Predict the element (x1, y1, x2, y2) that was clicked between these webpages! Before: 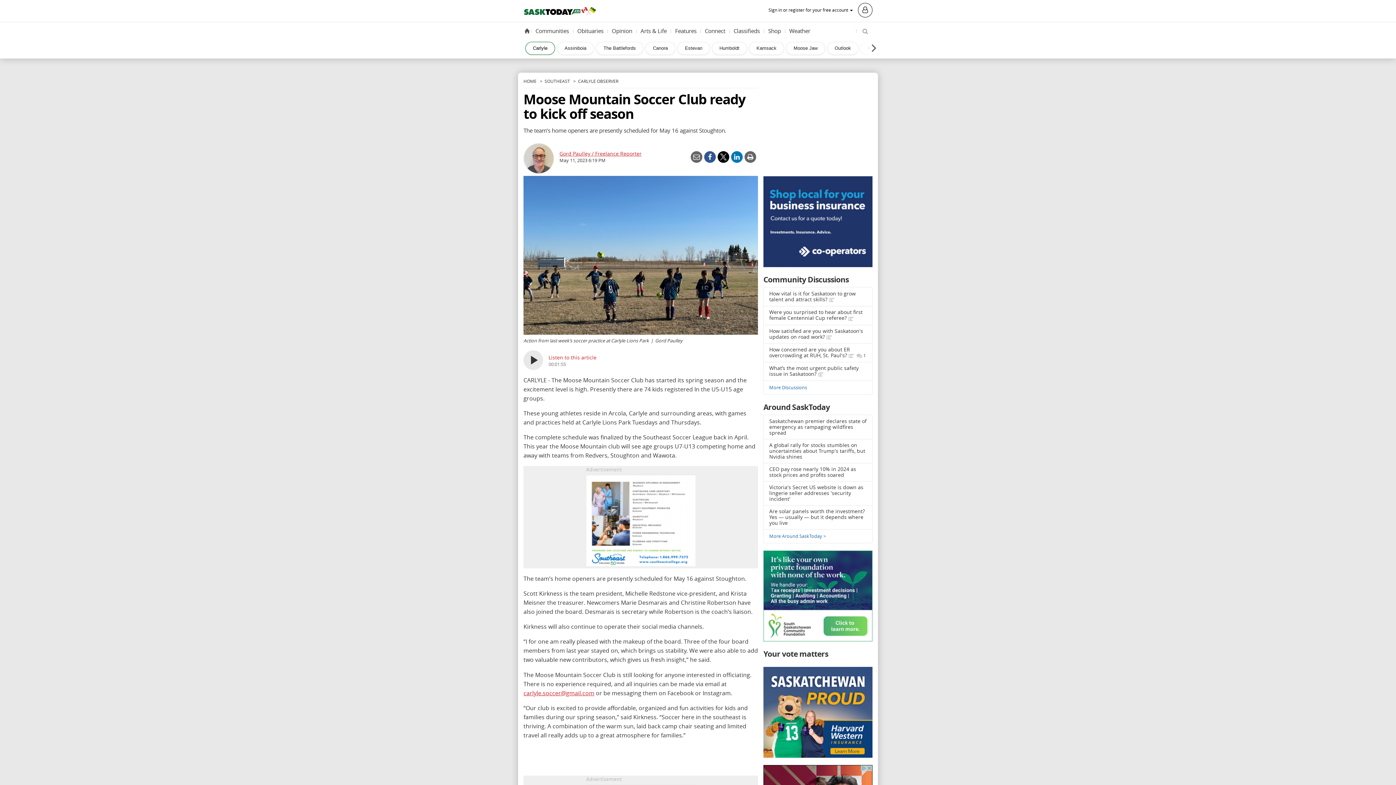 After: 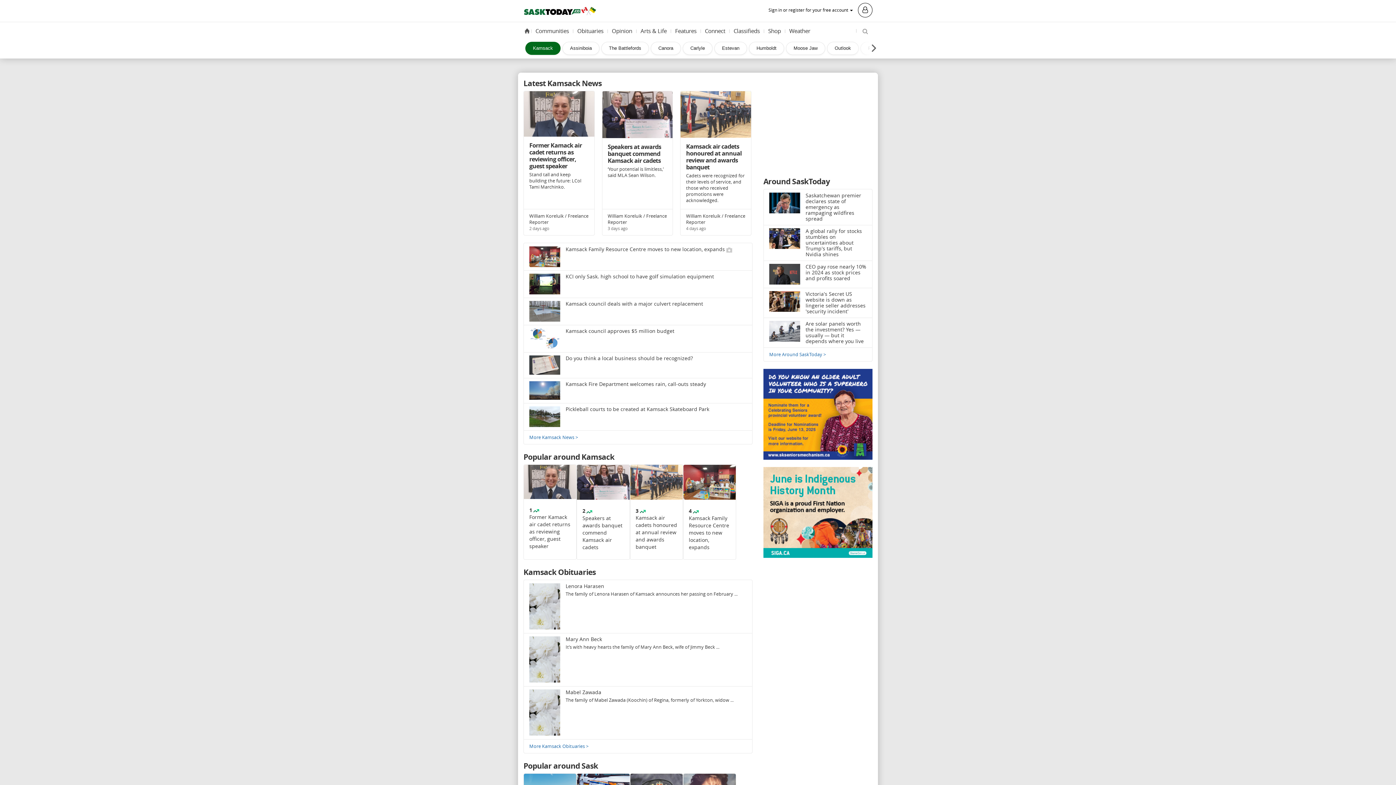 Action: bbox: (749, 41, 784, 54) label: Kamsack